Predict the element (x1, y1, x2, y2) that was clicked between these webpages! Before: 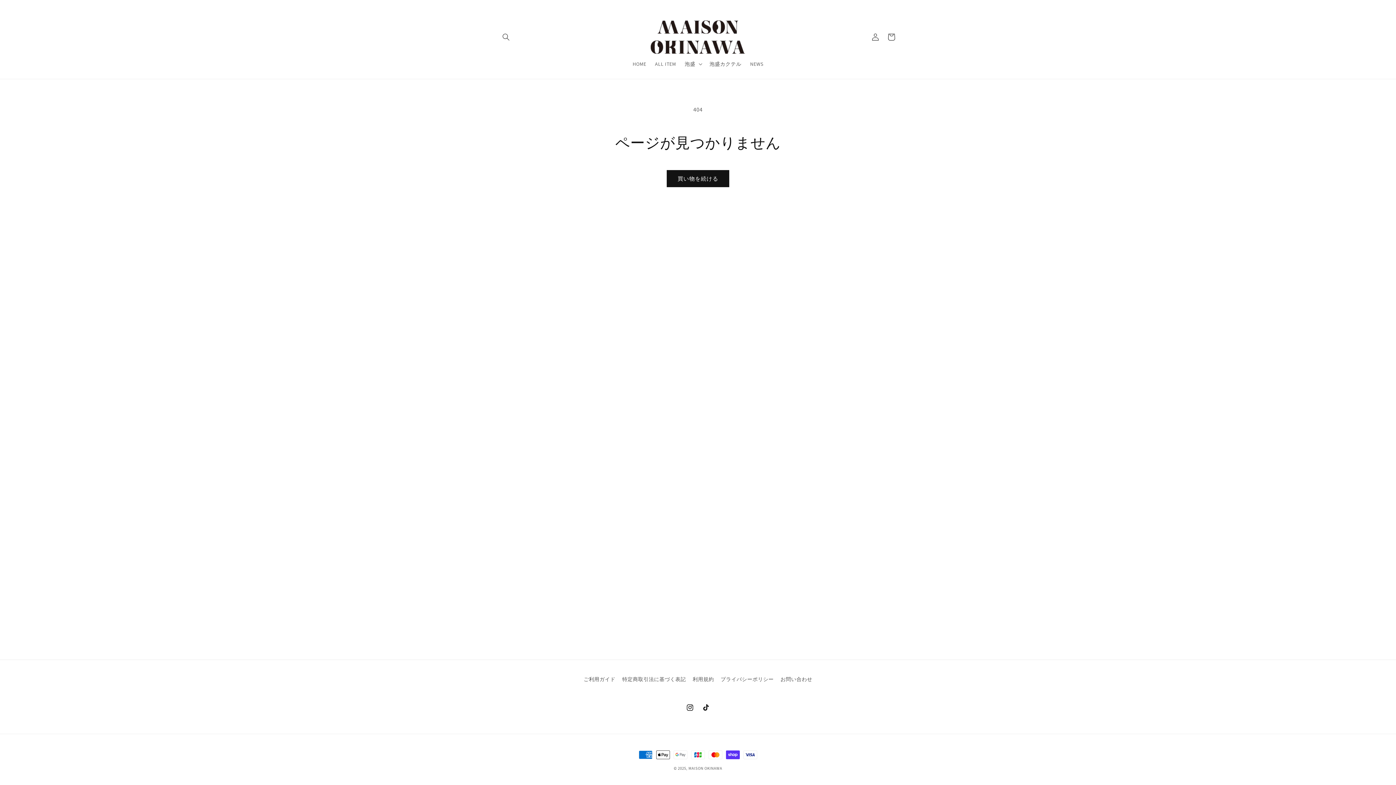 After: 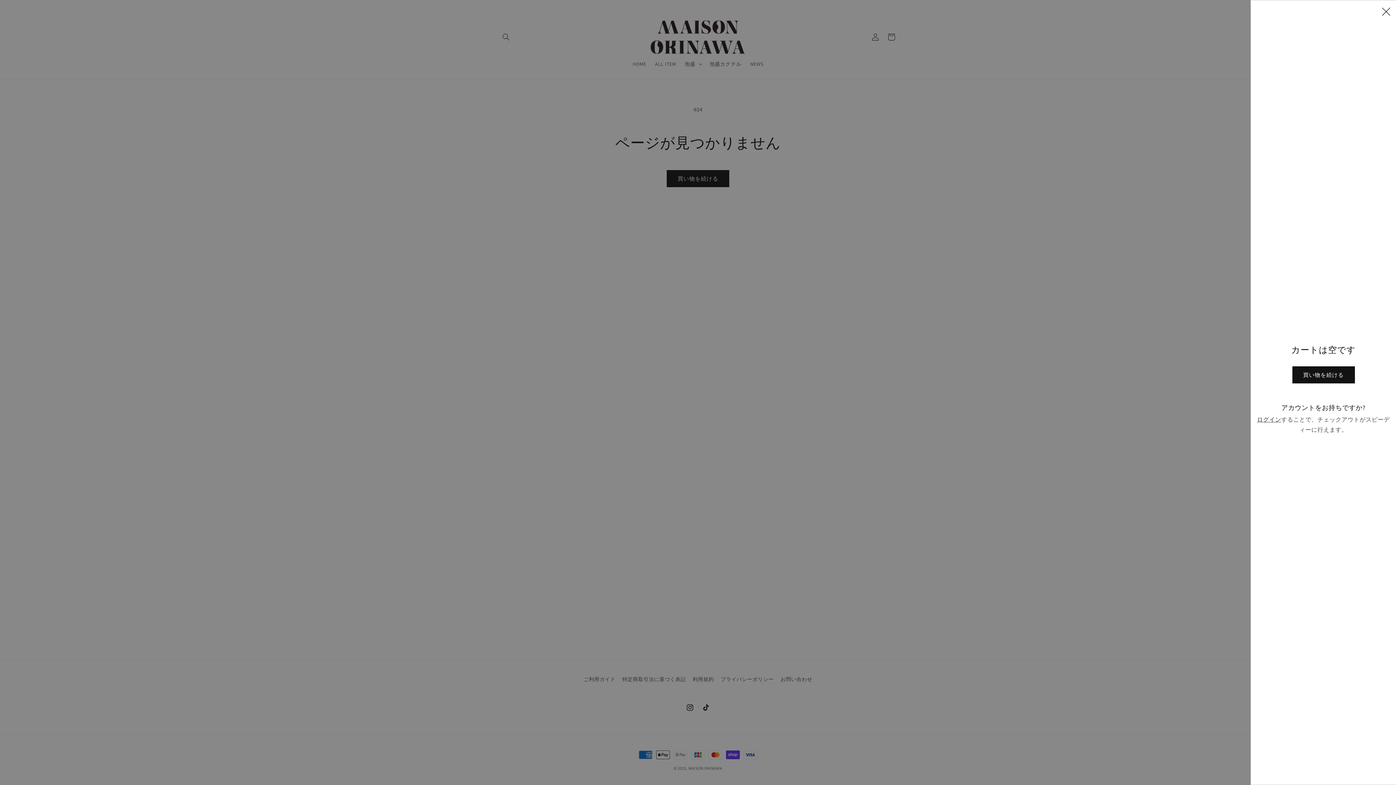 Action: label: カート bbox: (883, 28, 899, 44)